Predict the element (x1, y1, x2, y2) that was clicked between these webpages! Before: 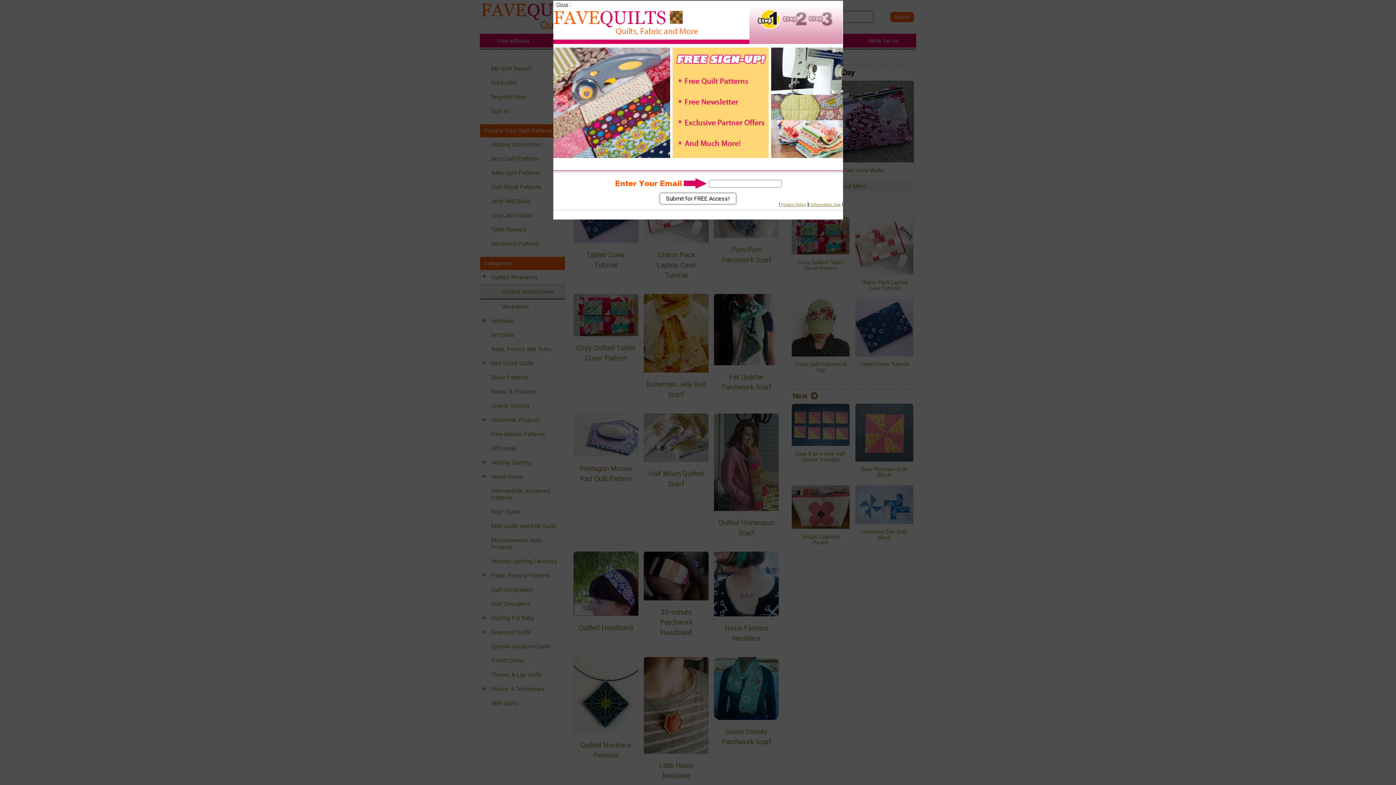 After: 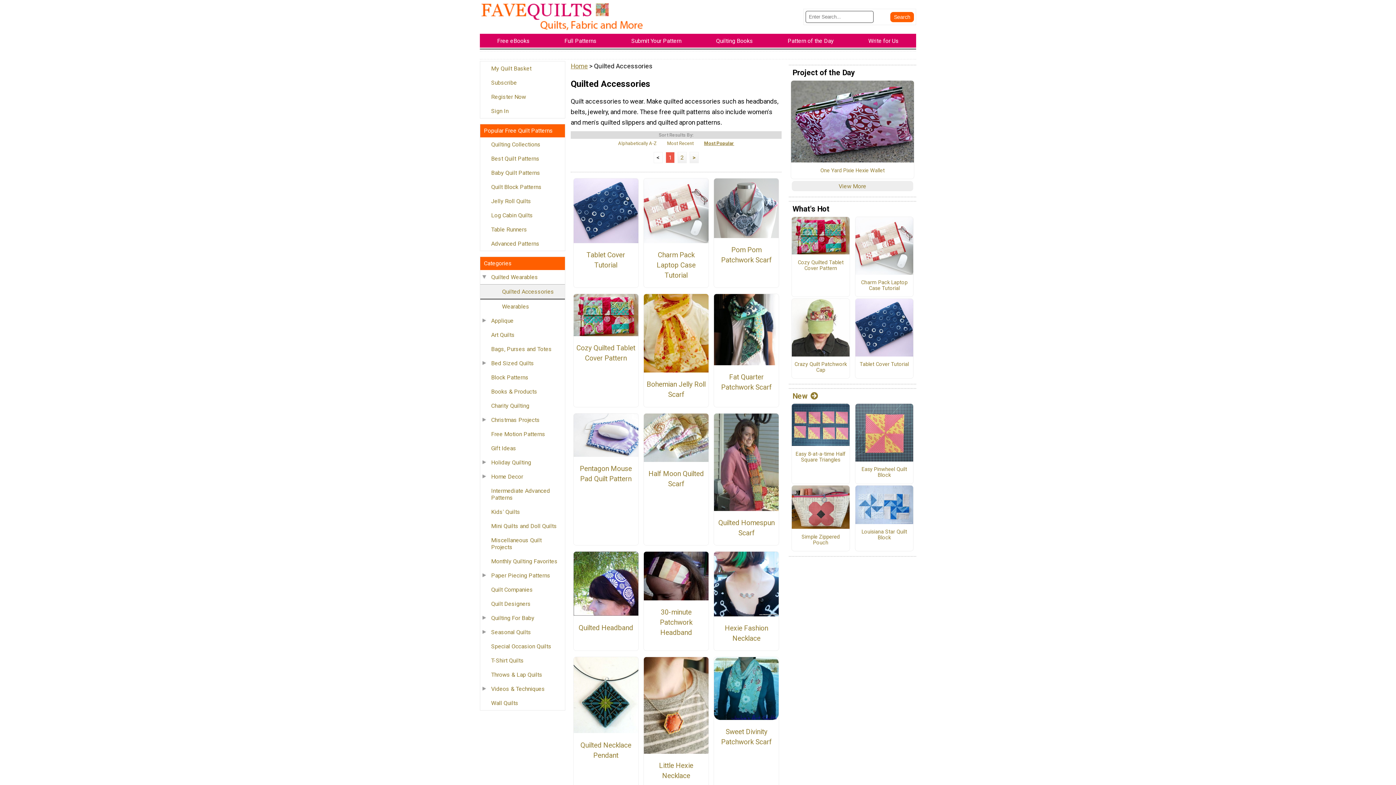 Action: bbox: (556, 1, 568, 7) label: Close